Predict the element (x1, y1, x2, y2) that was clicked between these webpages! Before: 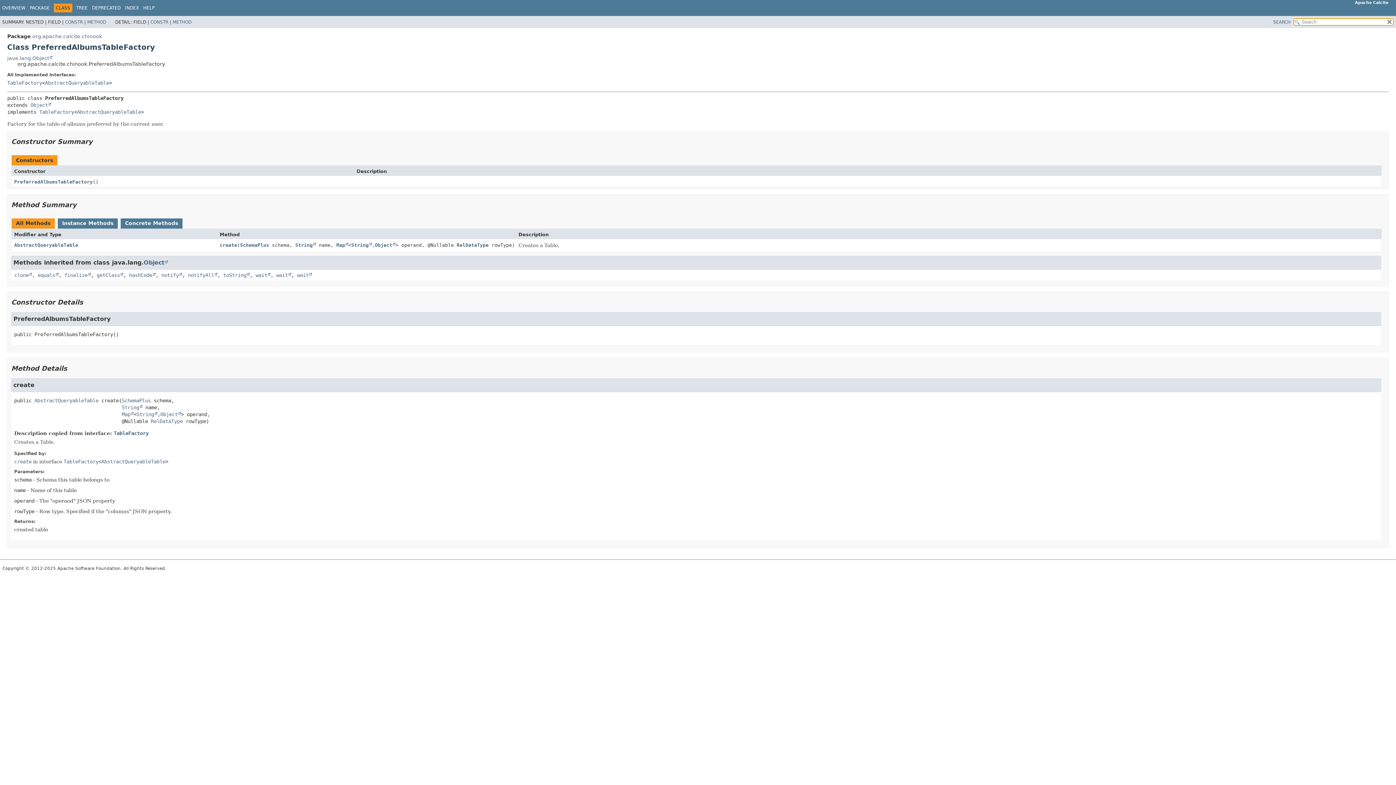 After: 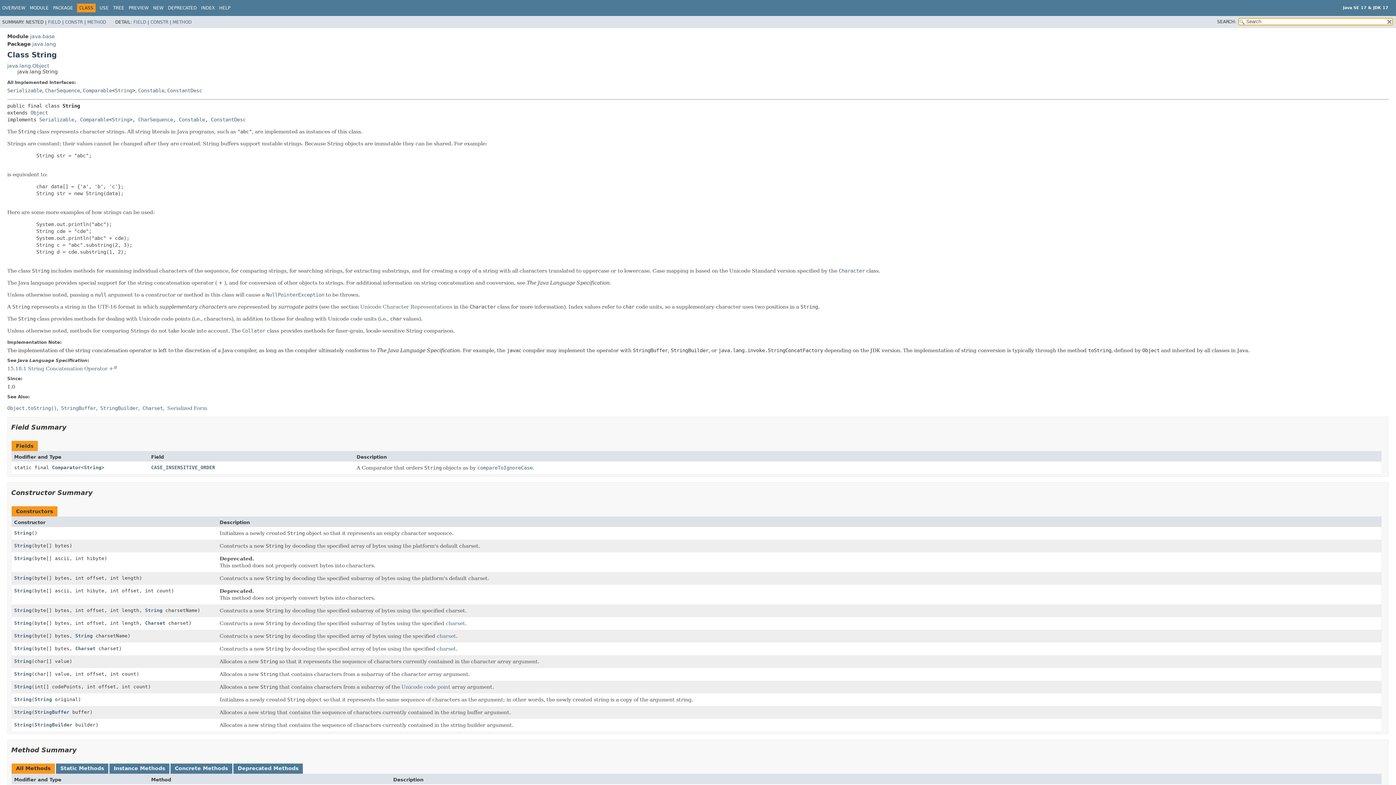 Action: label: String bbox: (295, 242, 316, 247)